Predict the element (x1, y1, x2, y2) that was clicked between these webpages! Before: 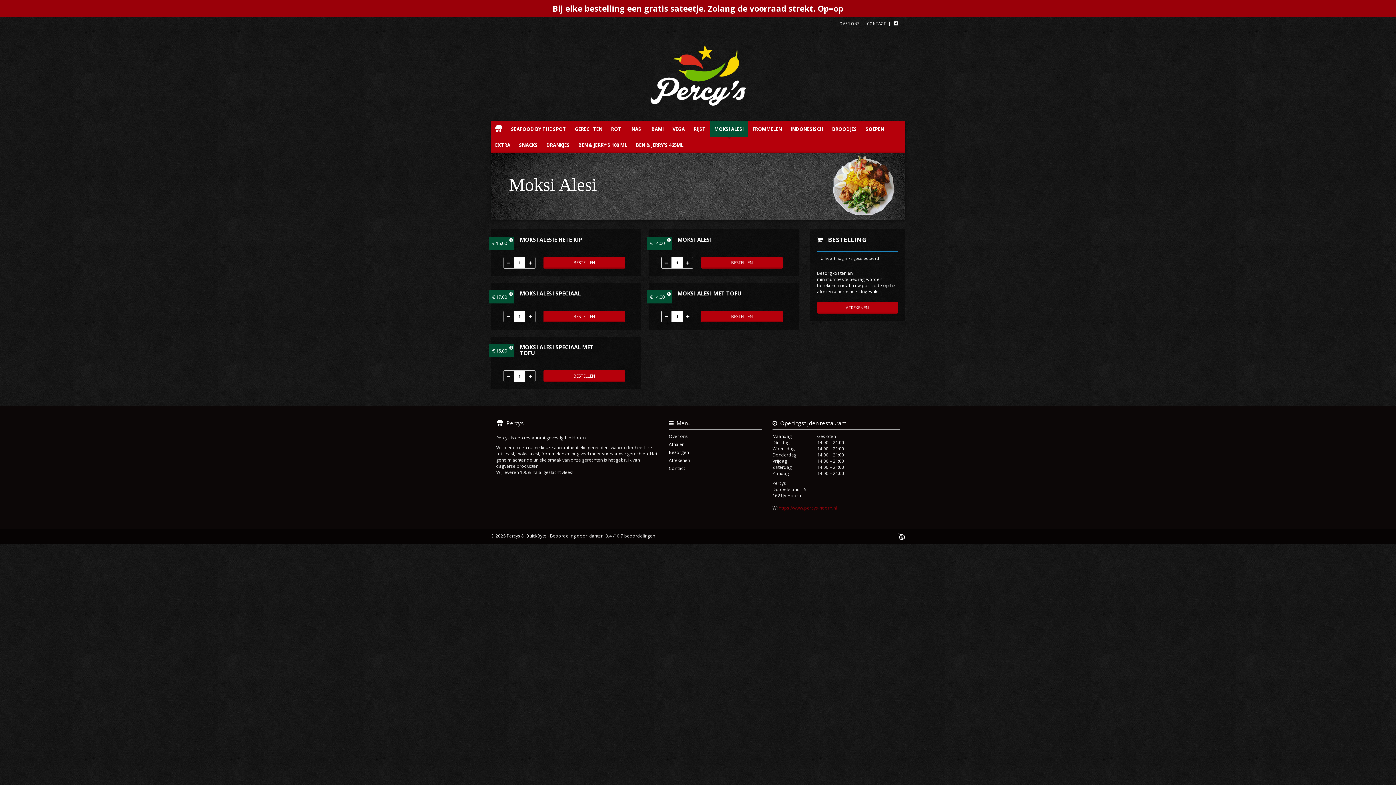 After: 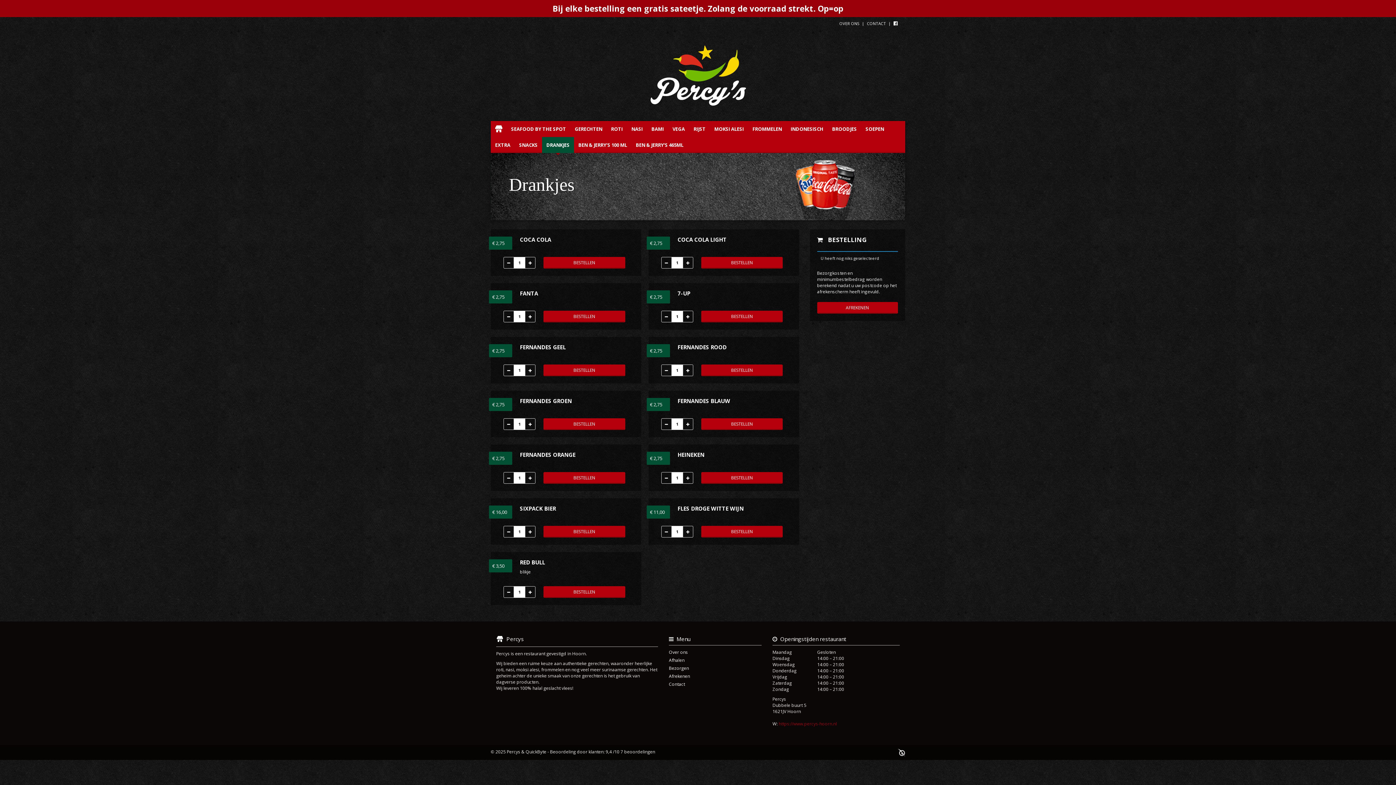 Action: bbox: (542, 137, 574, 153) label: DRANKJES